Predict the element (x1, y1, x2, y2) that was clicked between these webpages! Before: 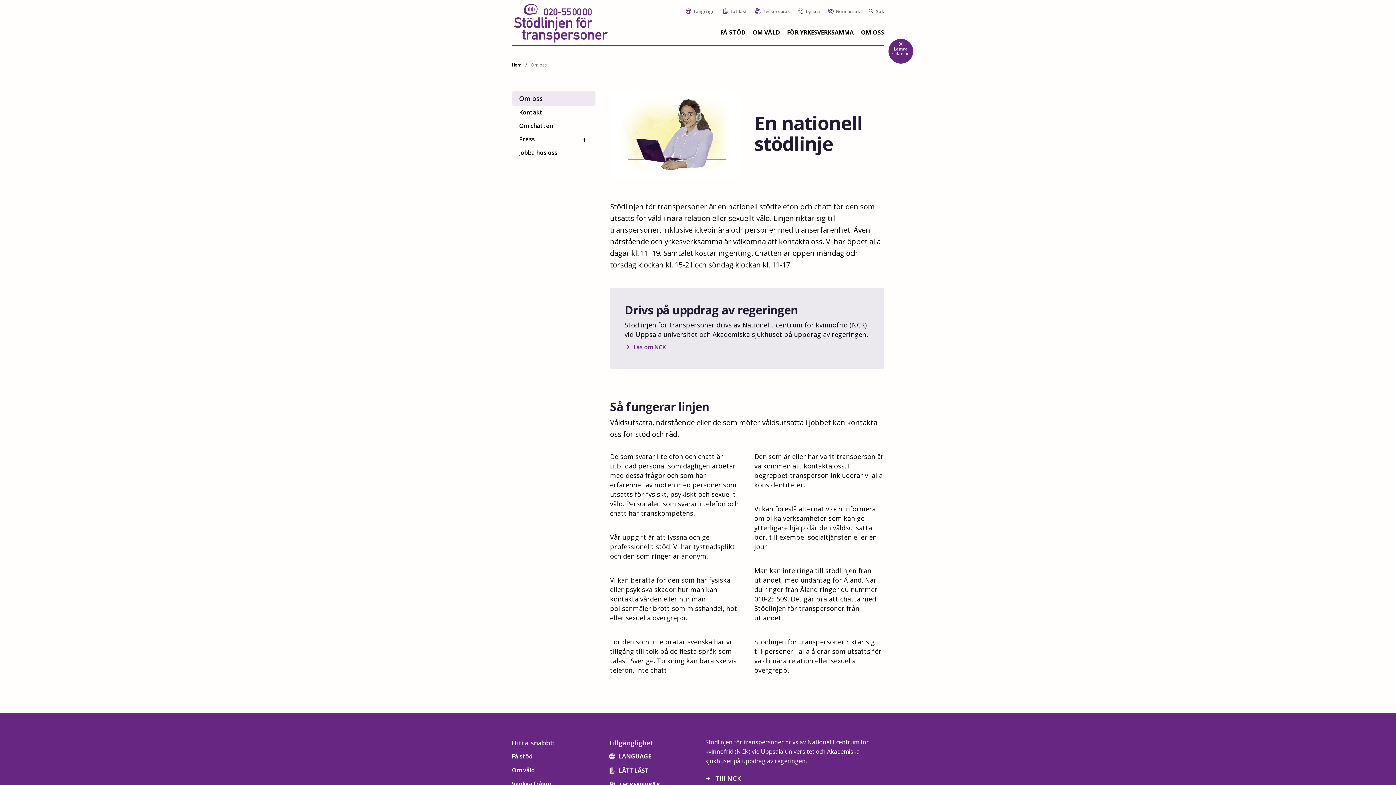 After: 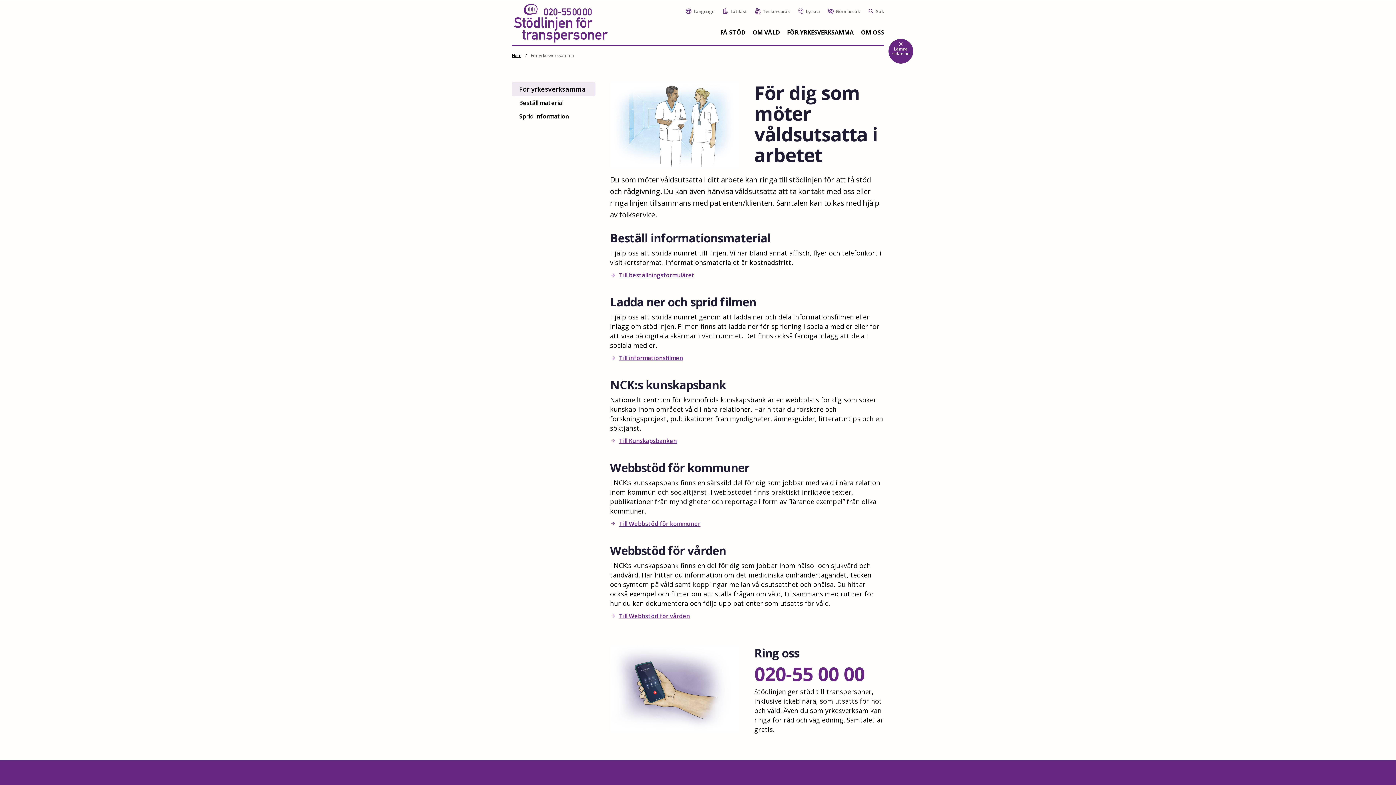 Action: label: FÖR YRKESVERKSAMMA bbox: (787, 28, 853, 36)